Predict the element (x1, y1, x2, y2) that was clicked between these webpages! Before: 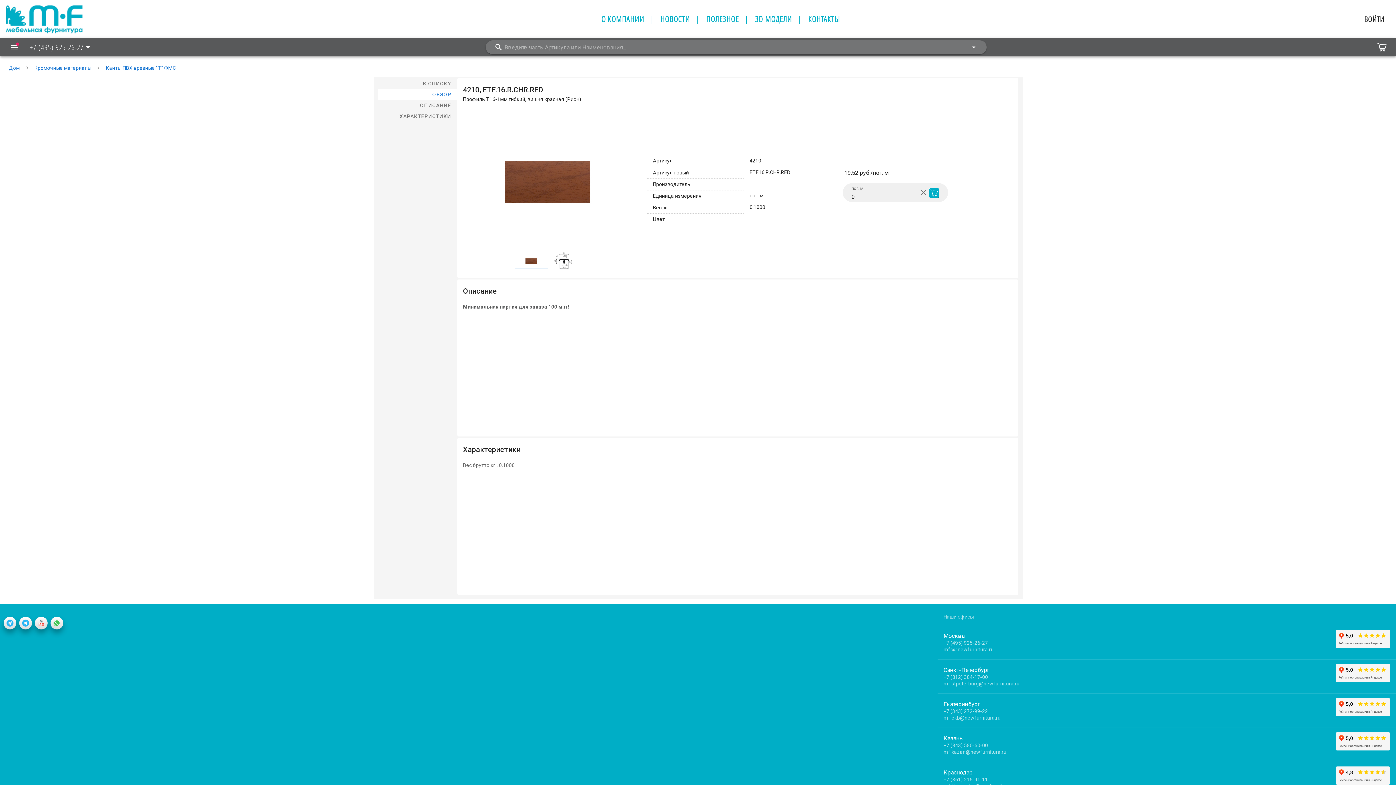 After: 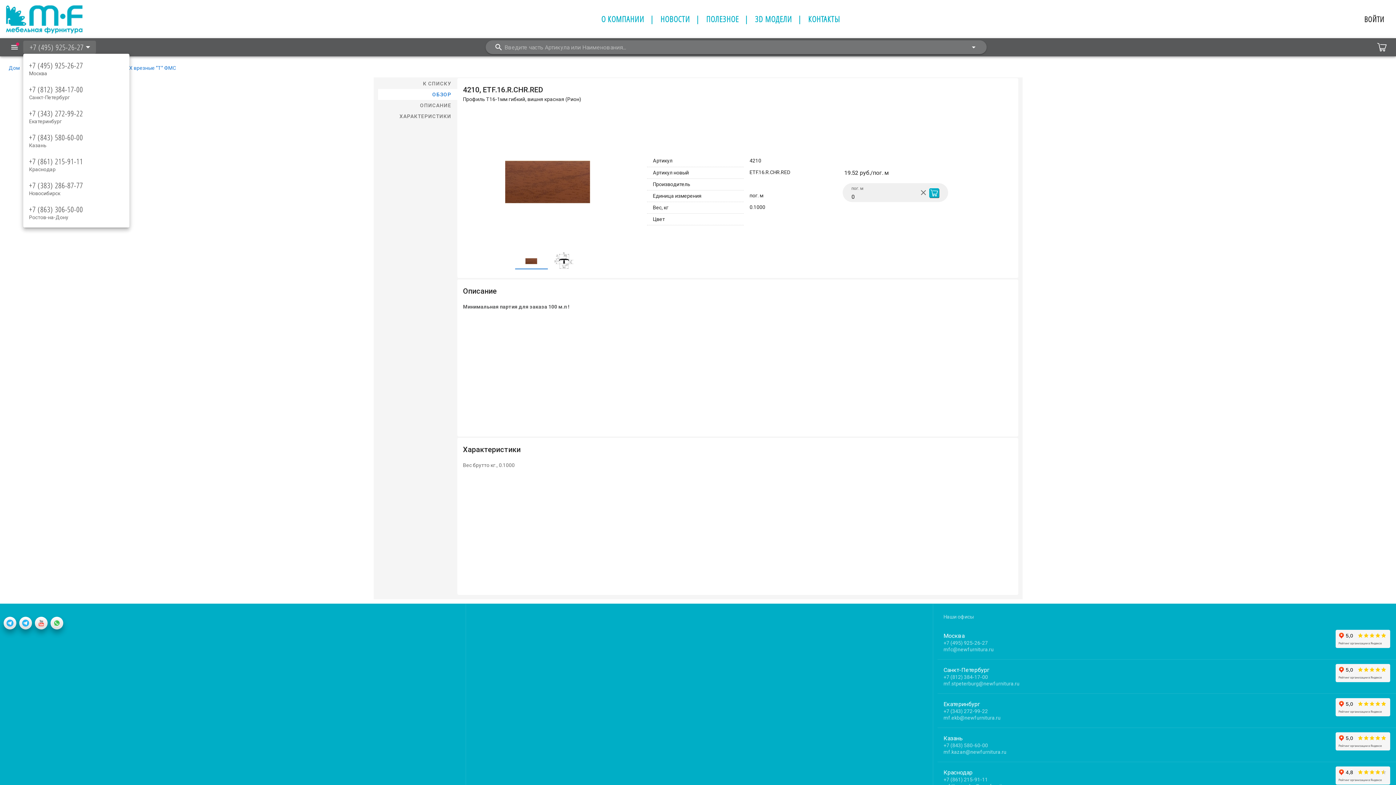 Action: label: +7 (495) 925-26-27 bbox: (23, 40, 96, 53)